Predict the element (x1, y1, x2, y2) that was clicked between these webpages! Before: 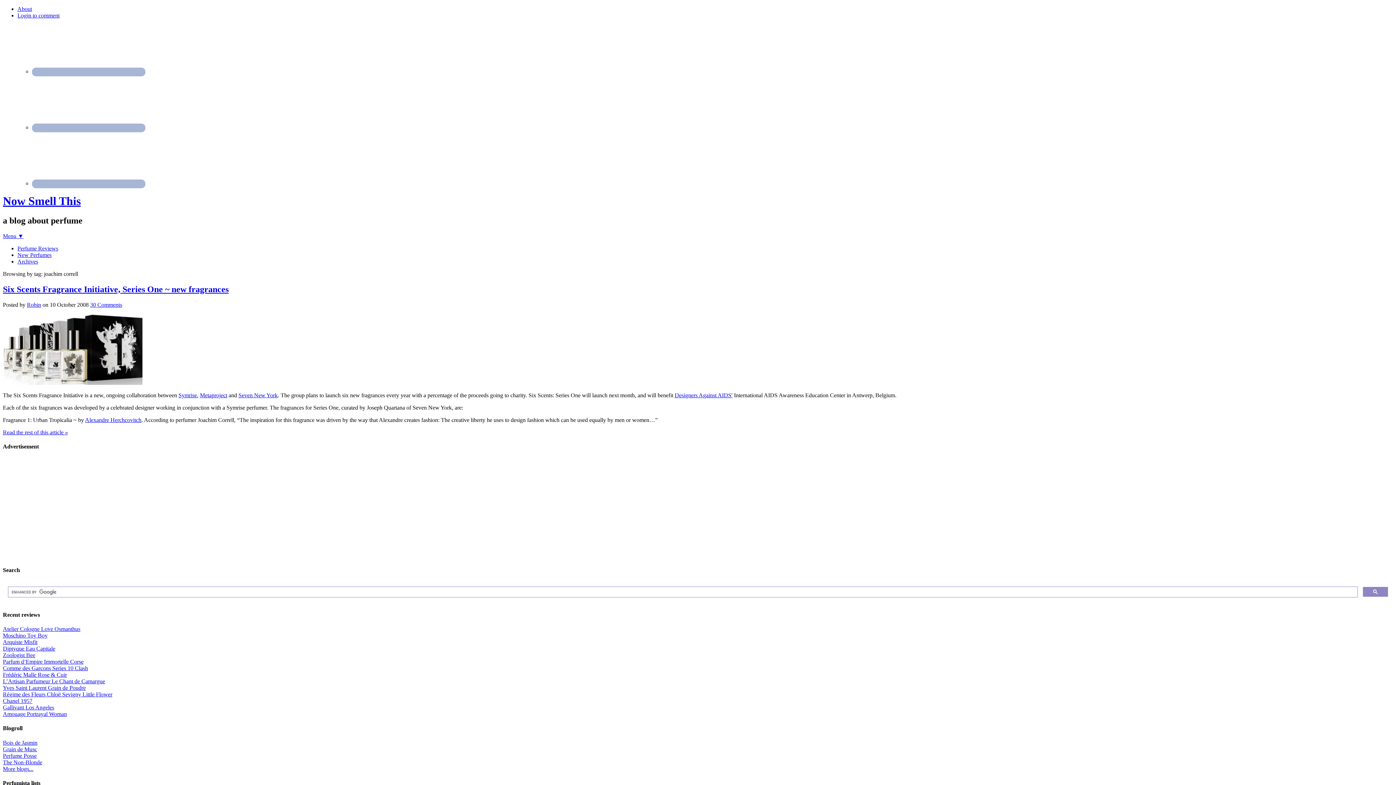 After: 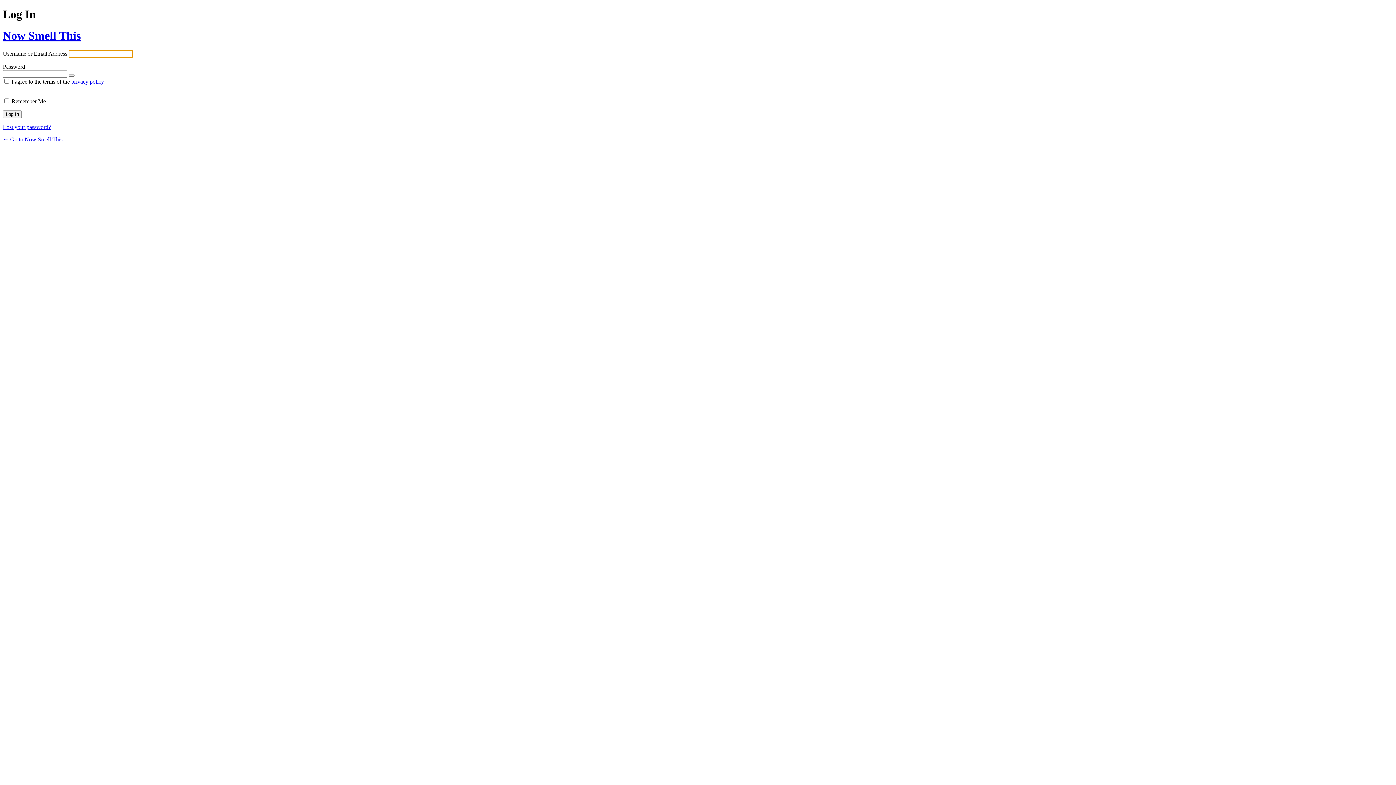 Action: label: Login to comment bbox: (17, 12, 59, 18)